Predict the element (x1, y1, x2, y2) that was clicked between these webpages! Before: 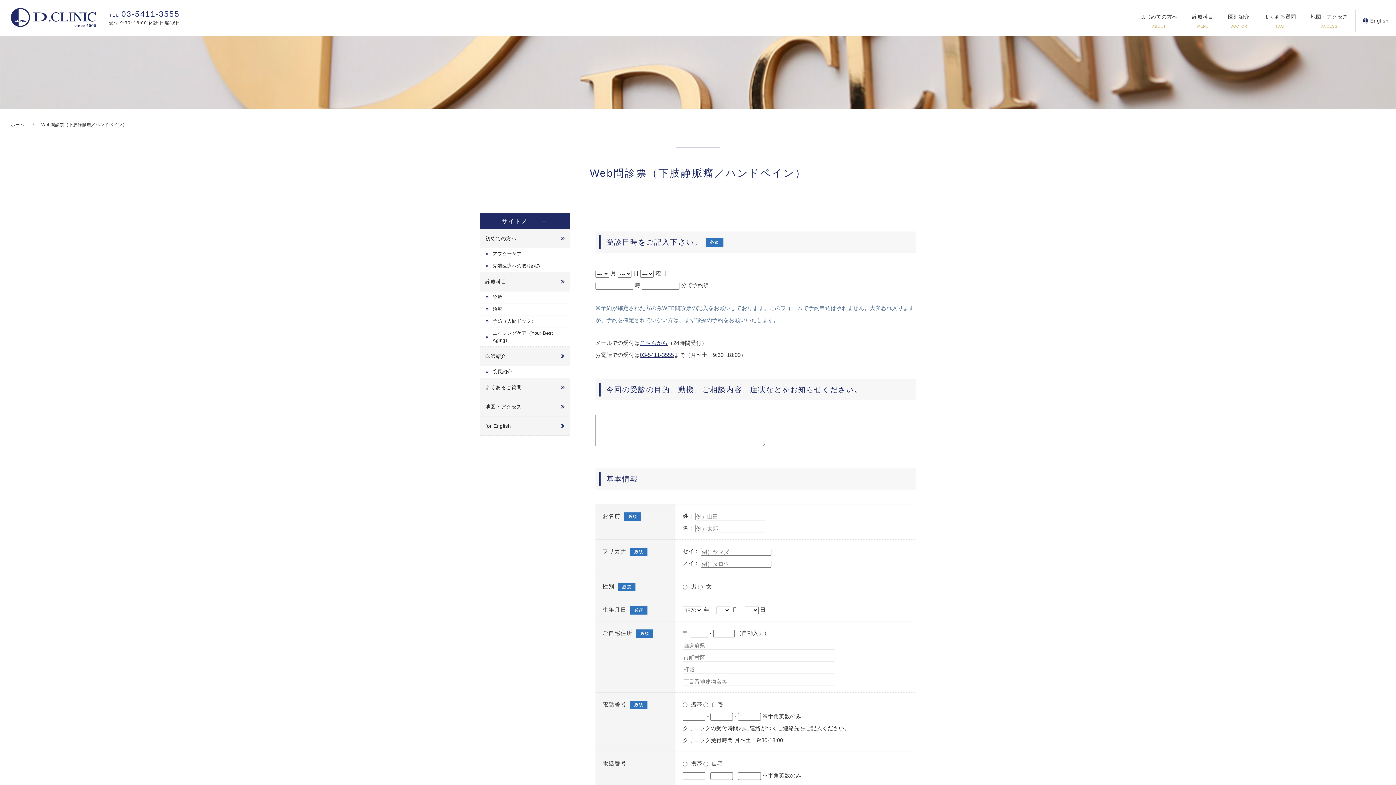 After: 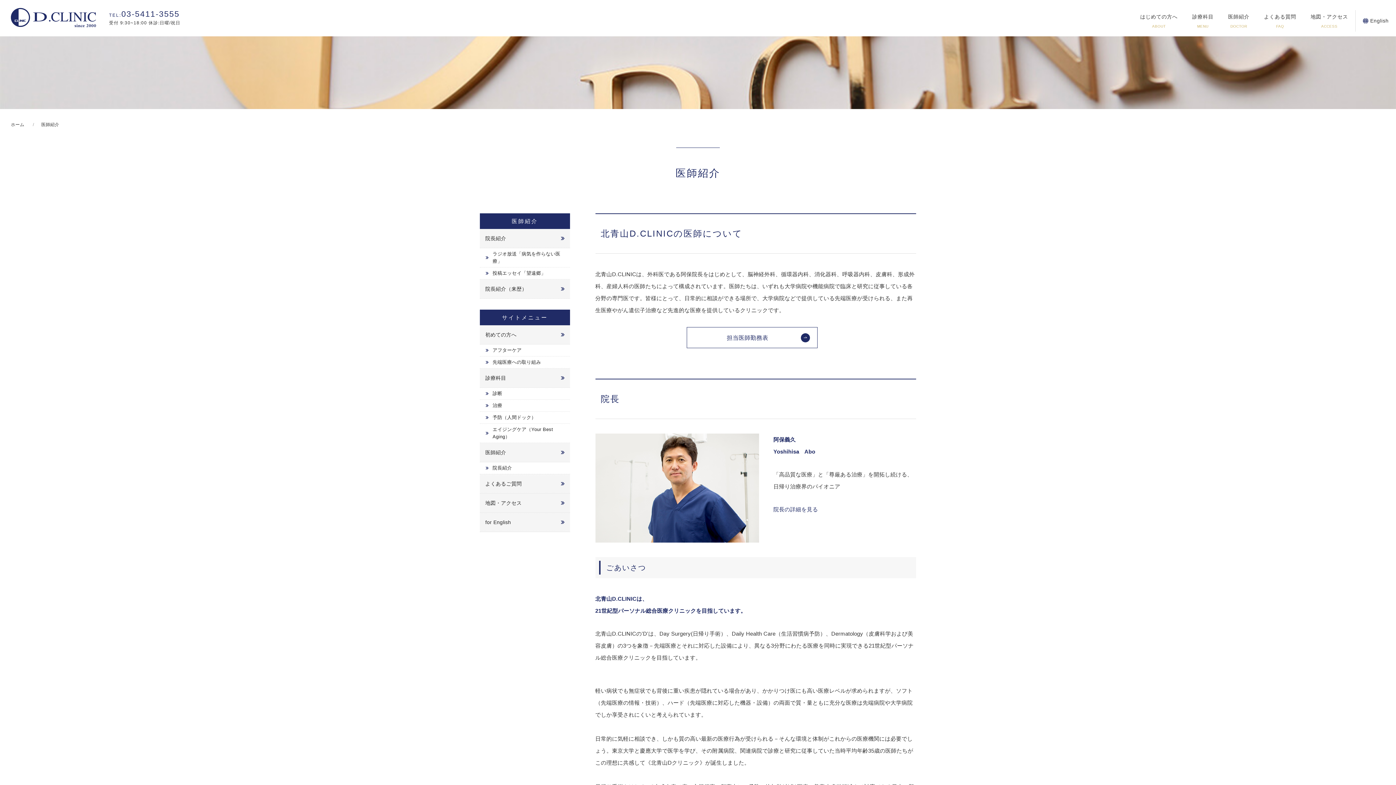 Action: label: 医師紹介
DOCTOR bbox: (1221, 9, 1257, 32)